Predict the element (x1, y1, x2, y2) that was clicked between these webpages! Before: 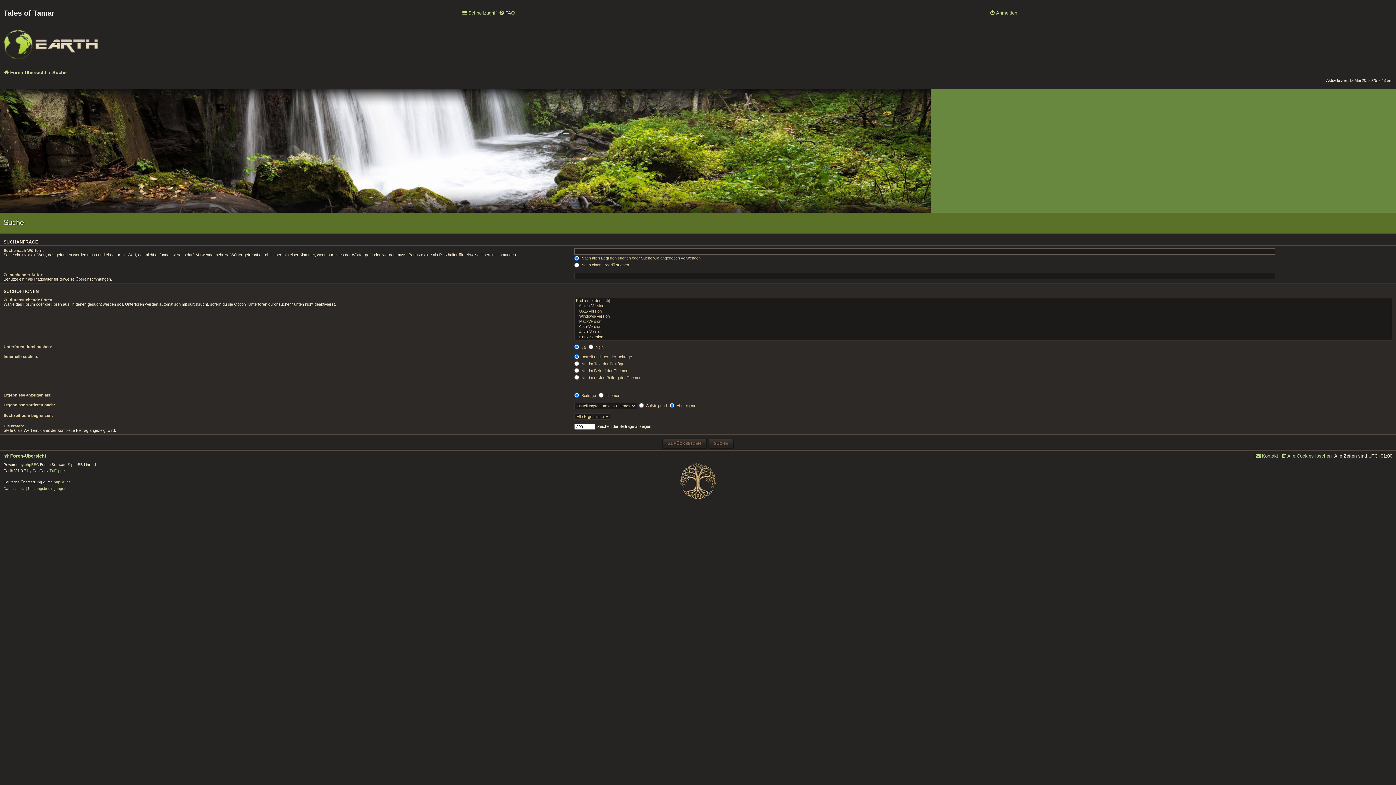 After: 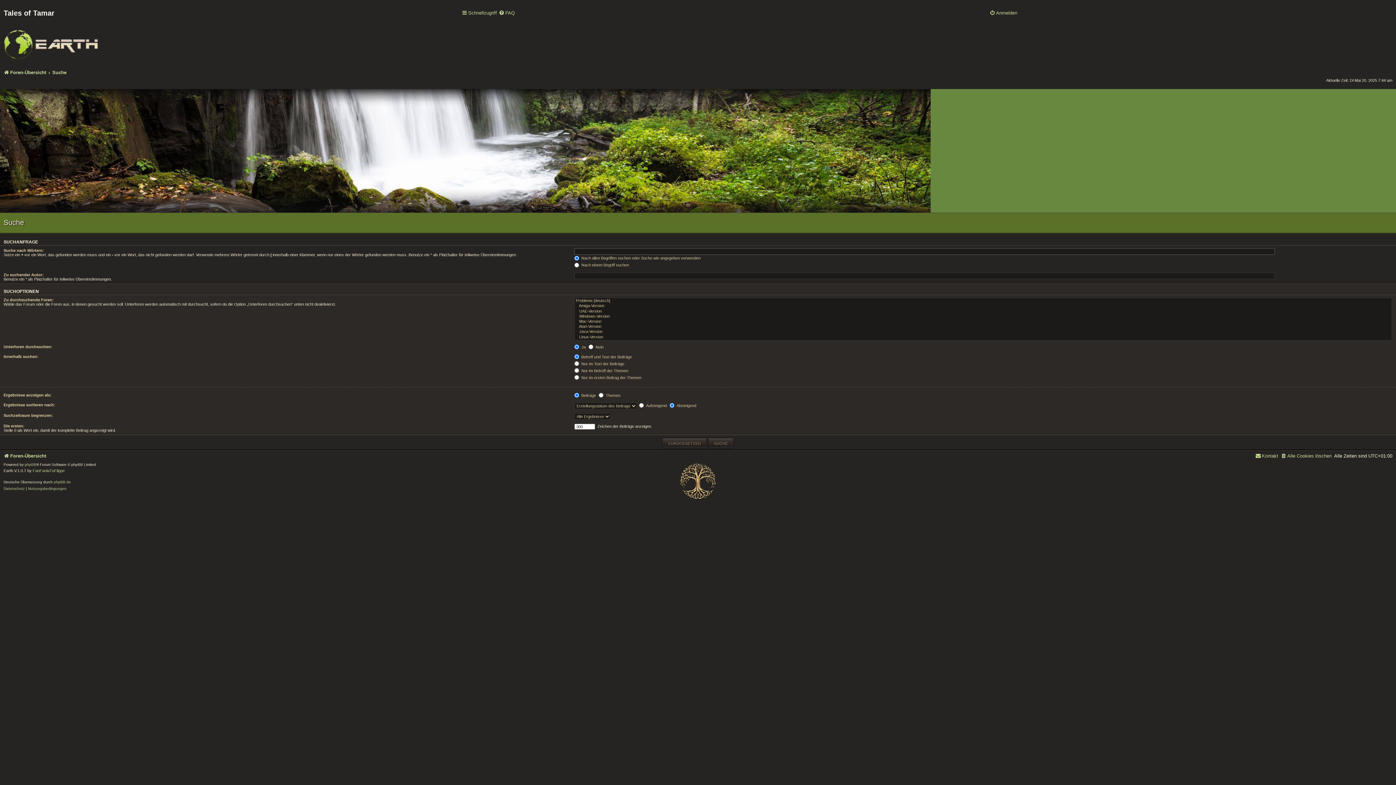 Action: bbox: (52, 67, 66, 77) label: Suche